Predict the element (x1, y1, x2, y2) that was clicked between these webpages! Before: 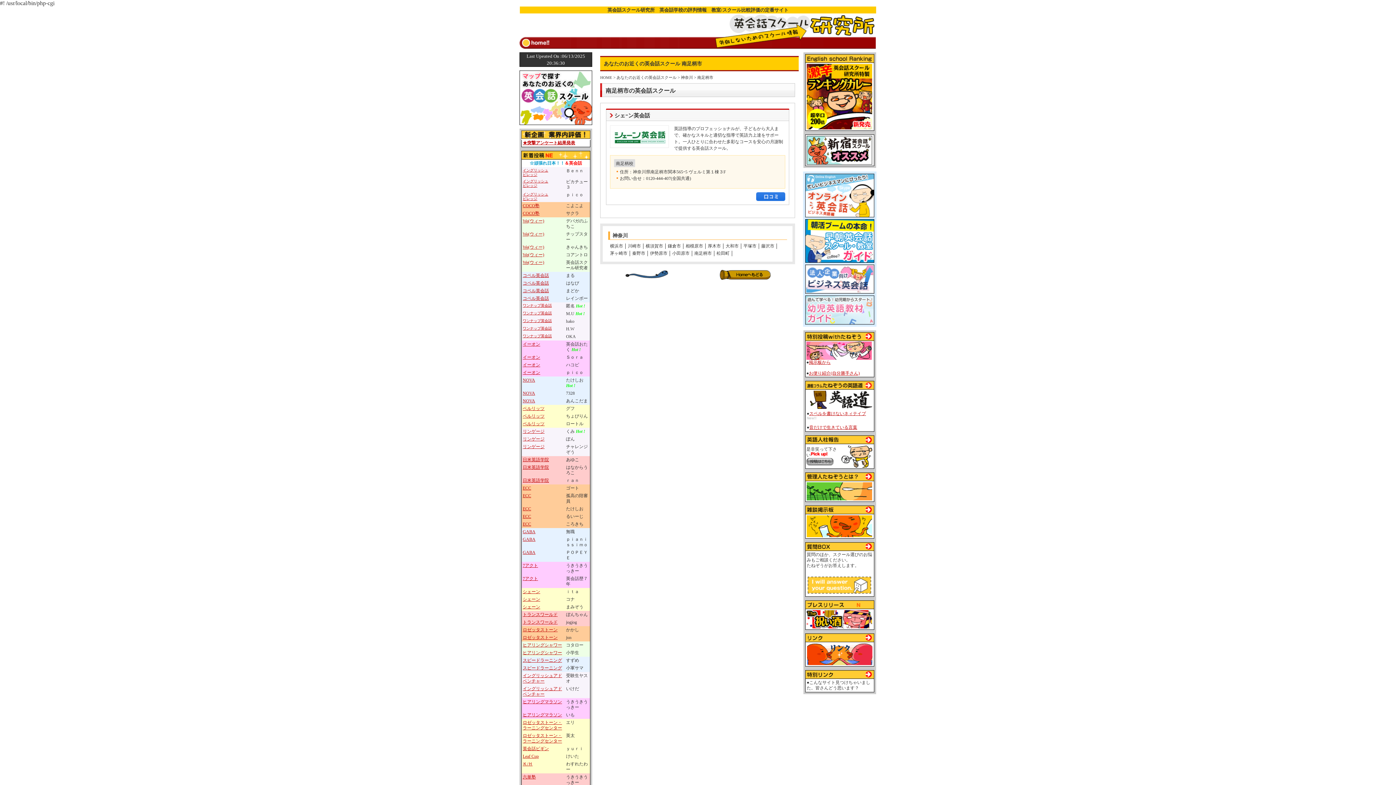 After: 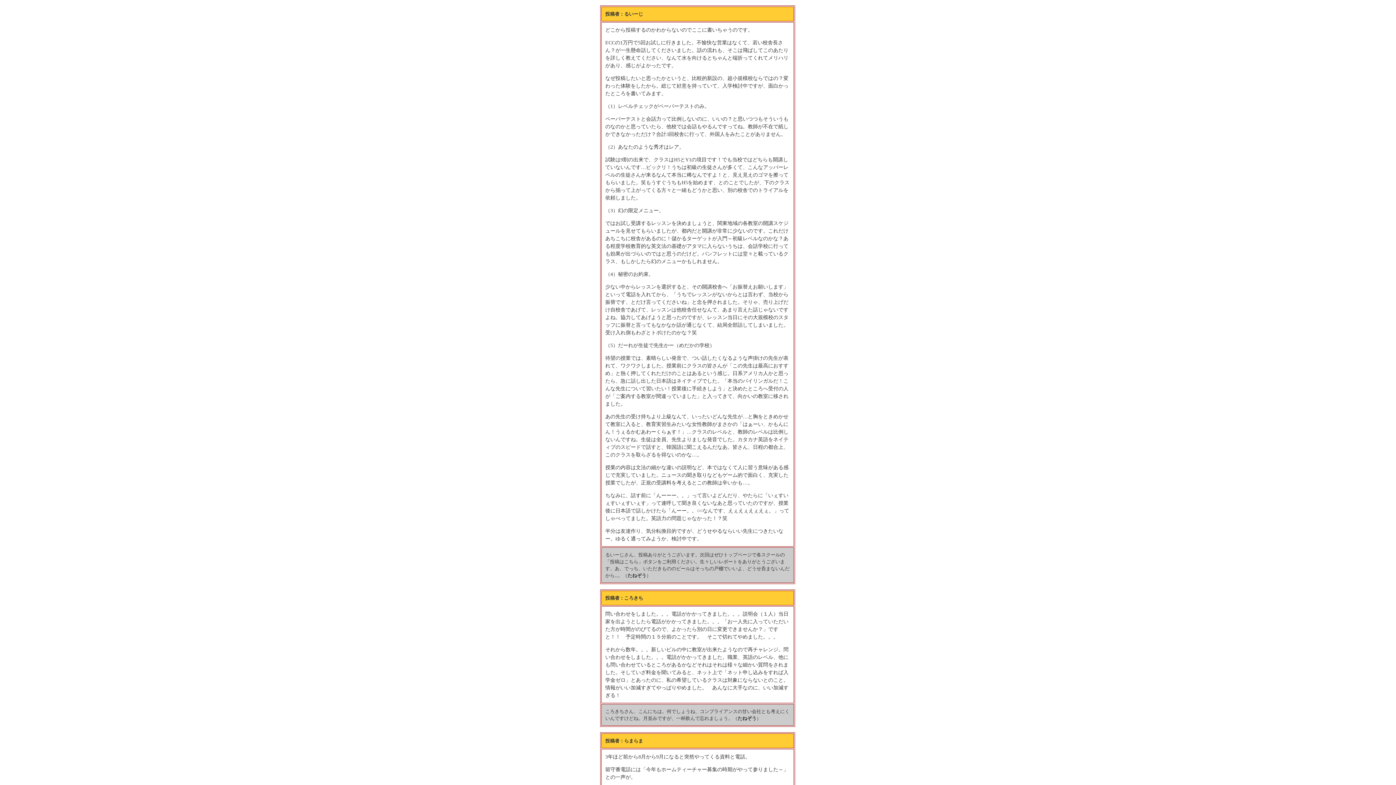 Action: label: ECC bbox: (522, 514, 531, 519)